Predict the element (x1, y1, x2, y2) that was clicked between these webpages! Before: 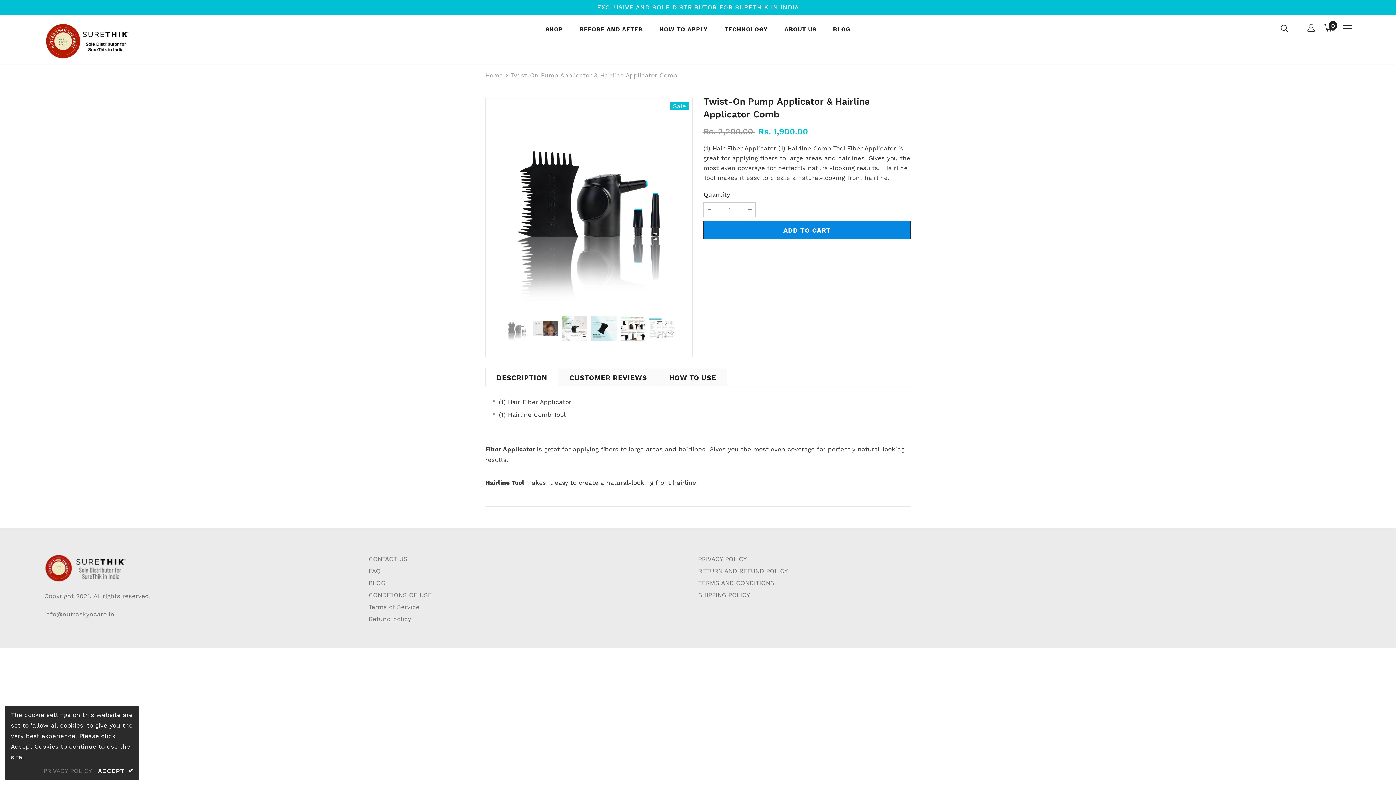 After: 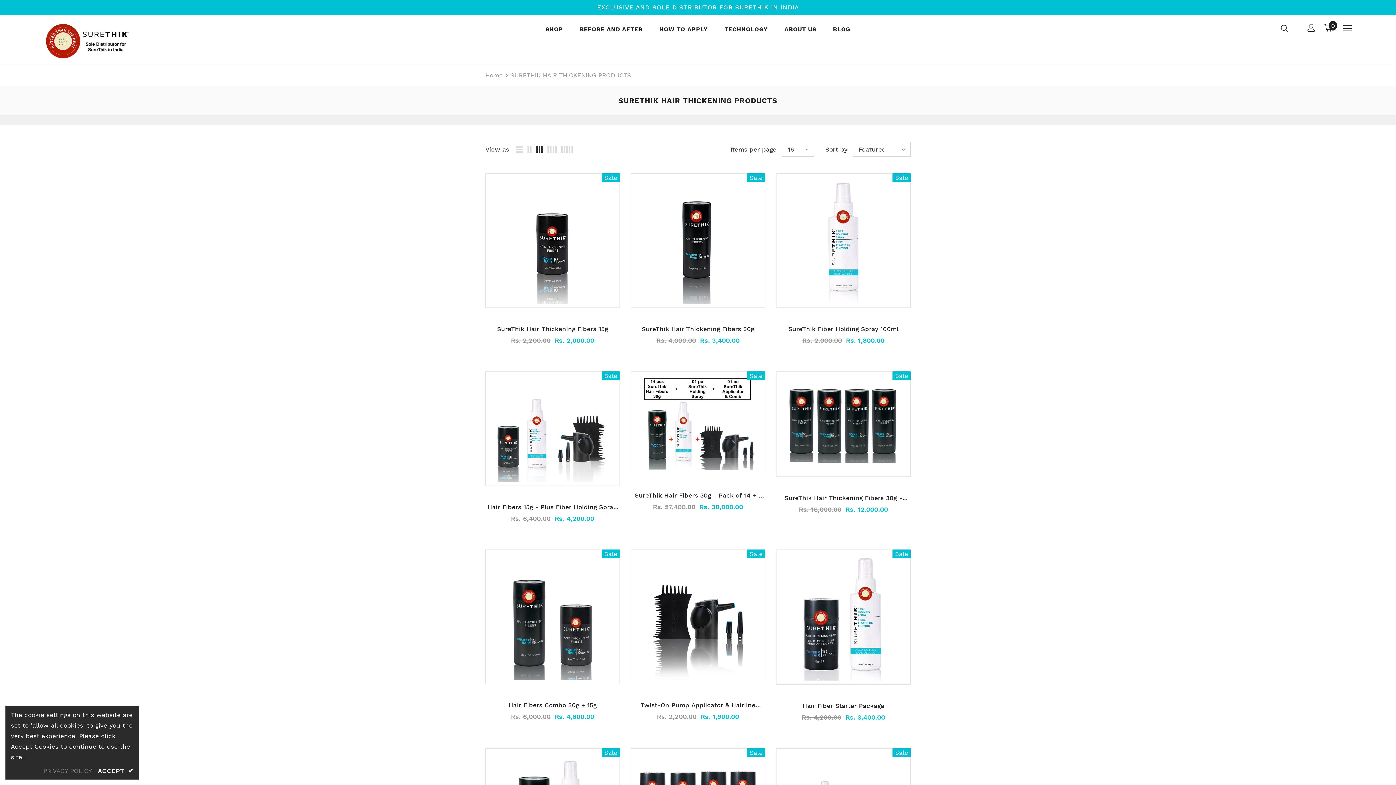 Action: bbox: (545, 20, 563, 42) label: SHOP